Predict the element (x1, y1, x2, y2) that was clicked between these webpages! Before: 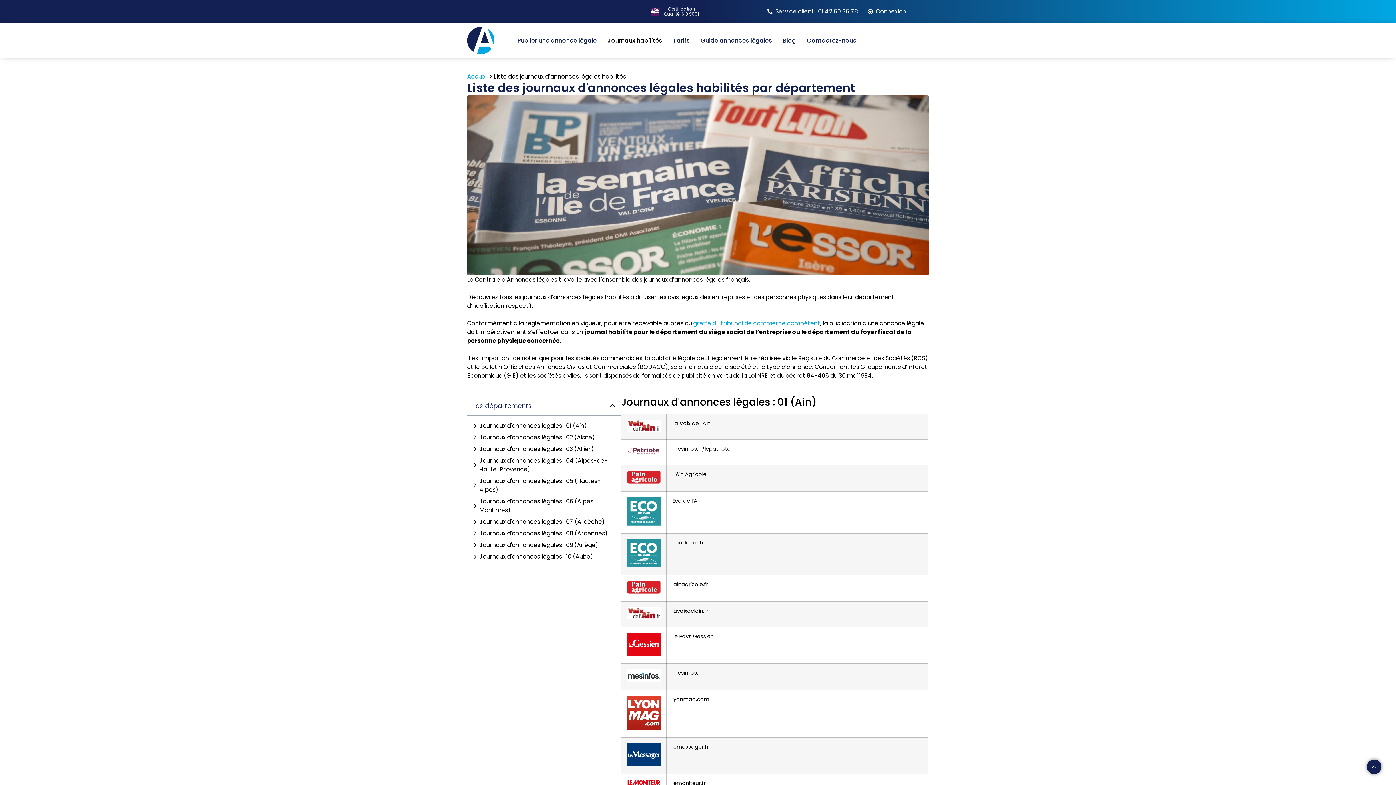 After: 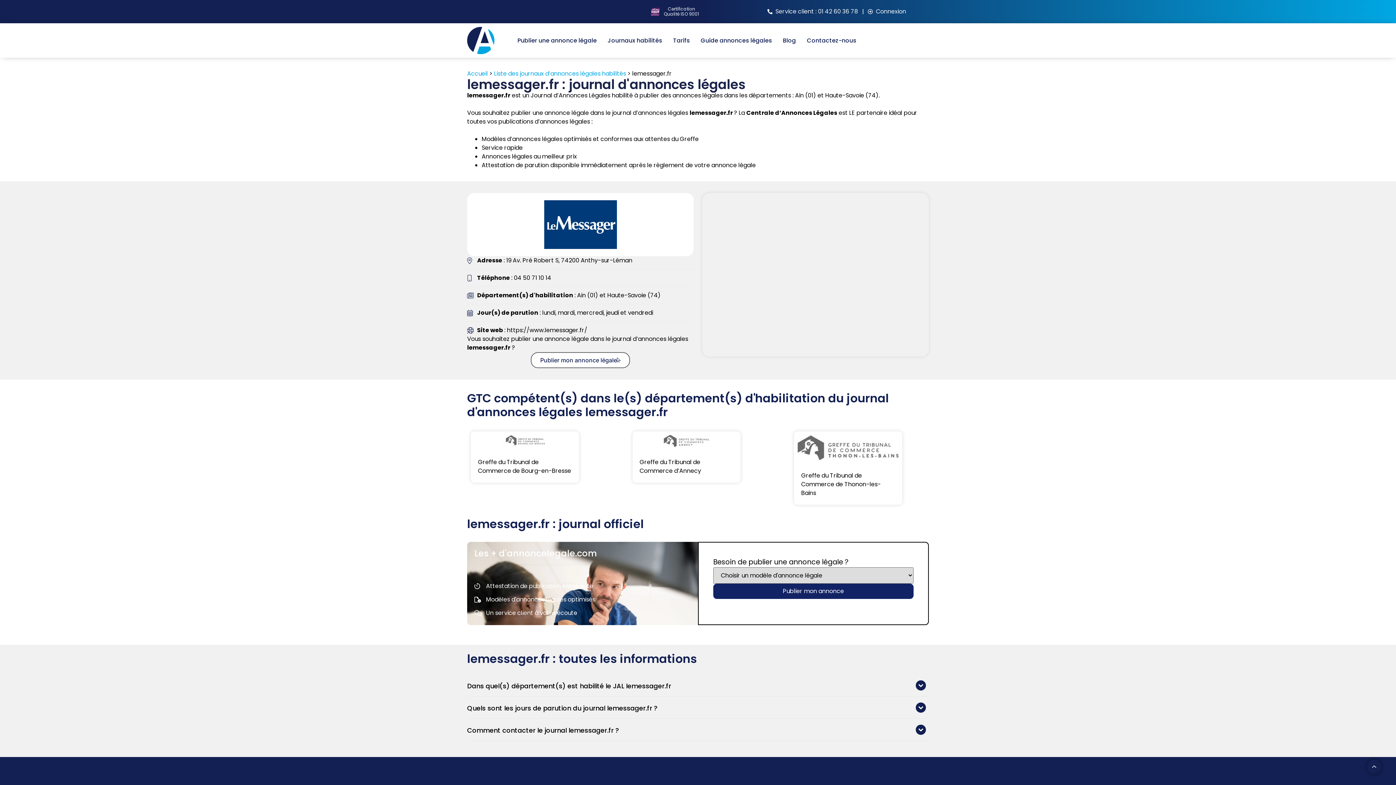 Action: label: lemessager.fr bbox: (672, 743, 708, 750)